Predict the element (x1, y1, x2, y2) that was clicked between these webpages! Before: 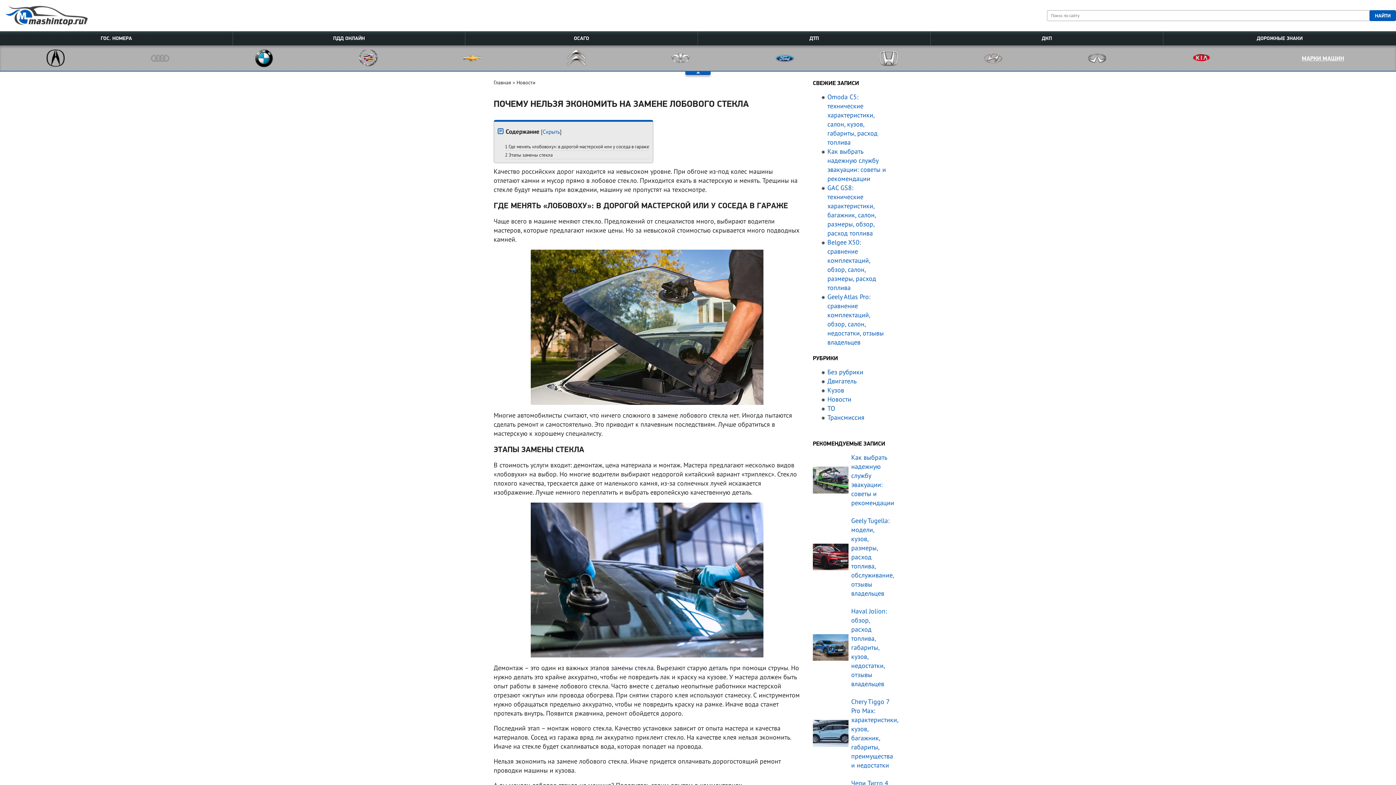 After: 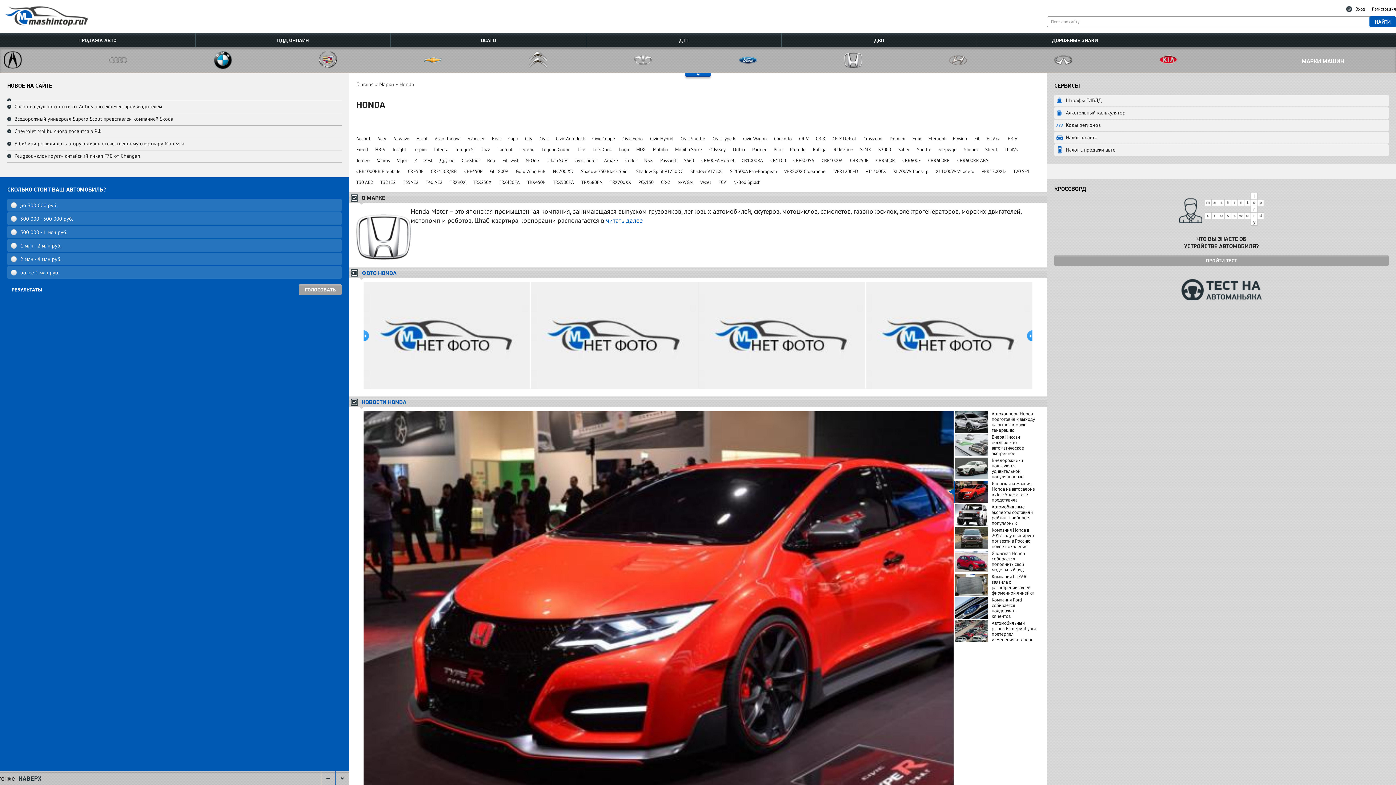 Action: bbox: (880, 53, 898, 61)